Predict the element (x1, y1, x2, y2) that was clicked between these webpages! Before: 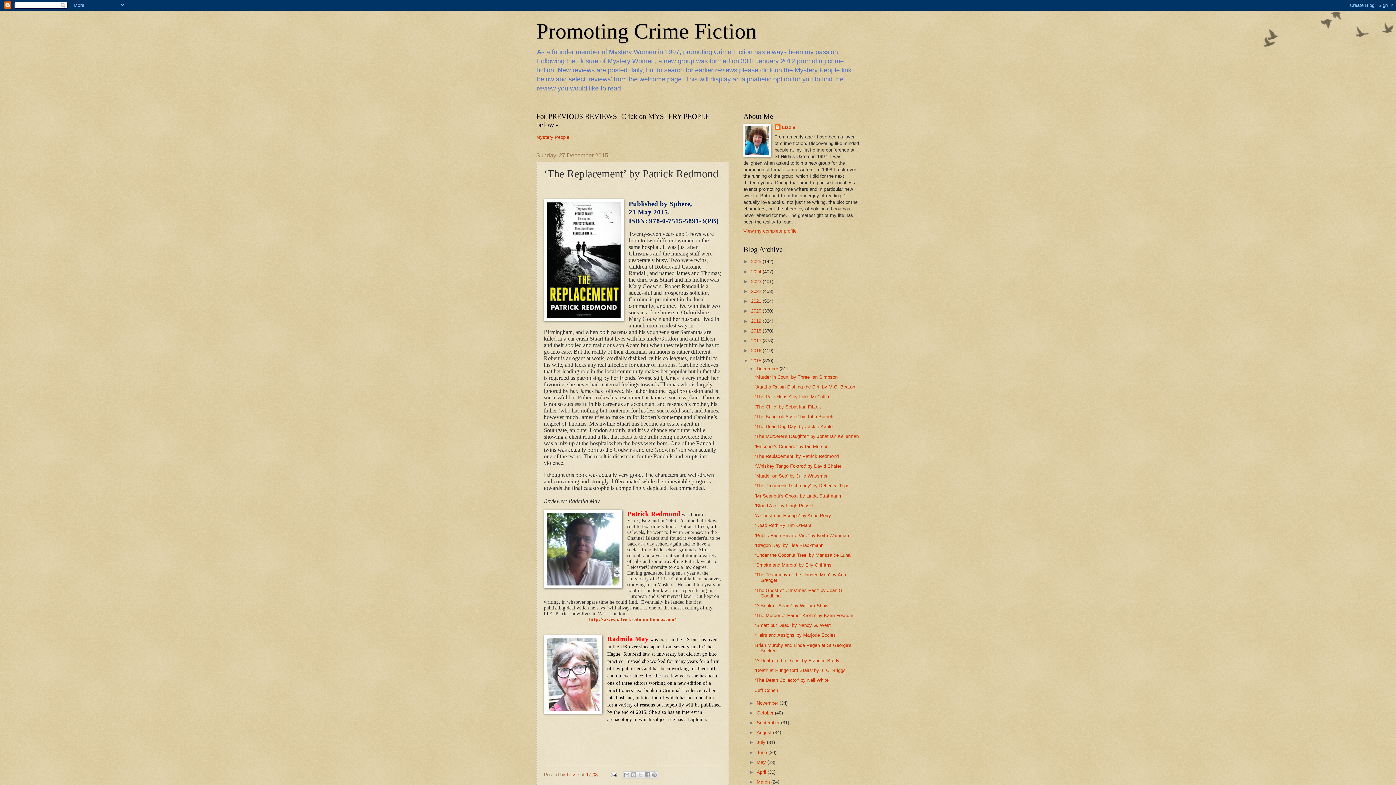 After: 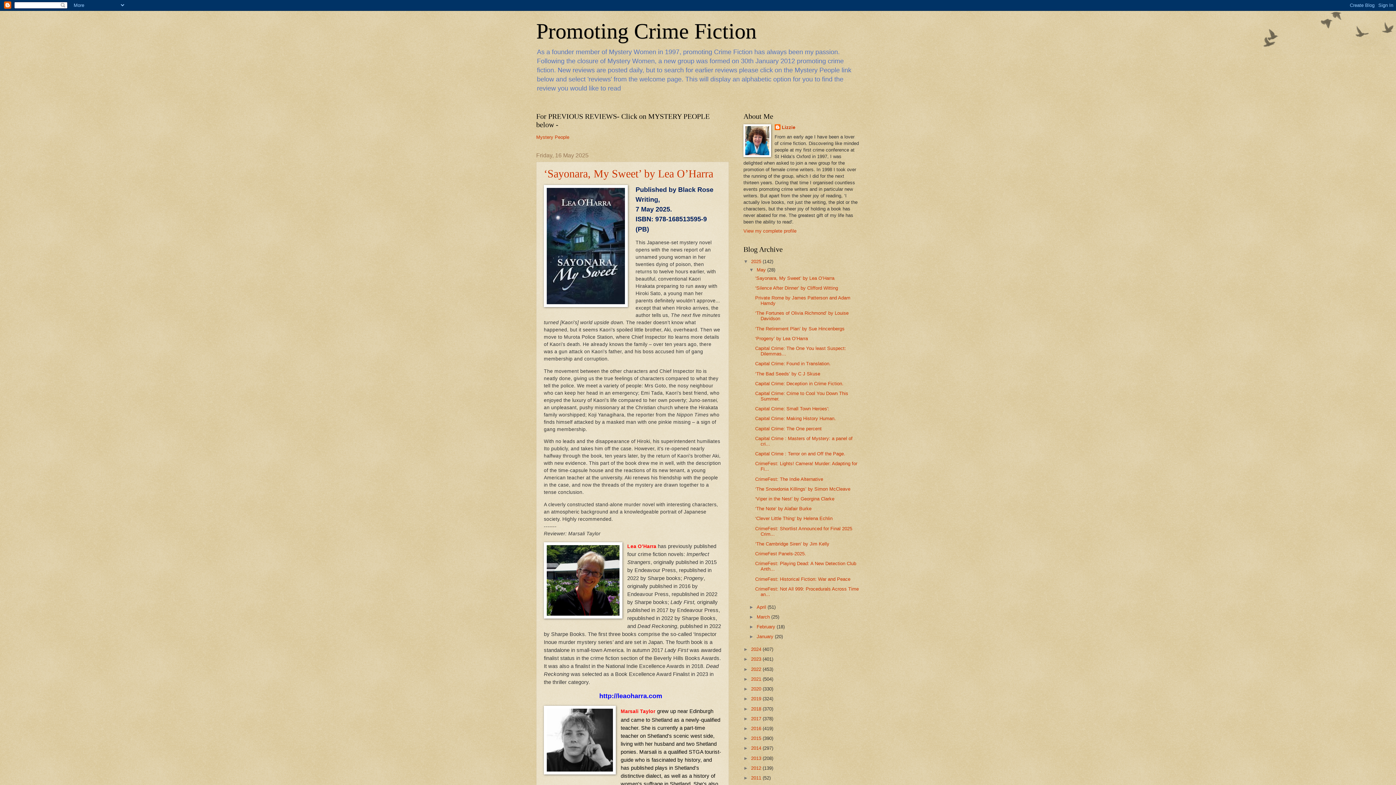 Action: bbox: (751, 259, 762, 264) label: 2025 